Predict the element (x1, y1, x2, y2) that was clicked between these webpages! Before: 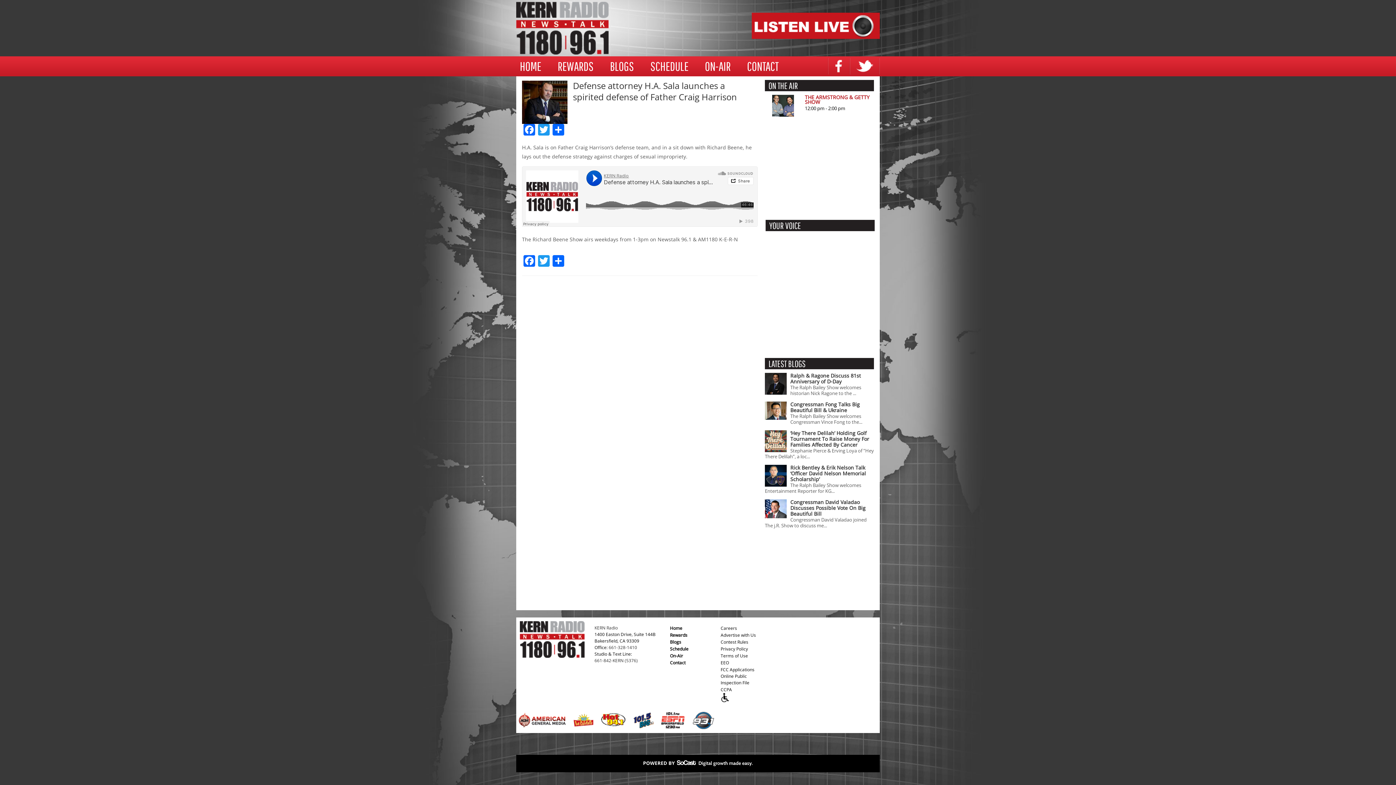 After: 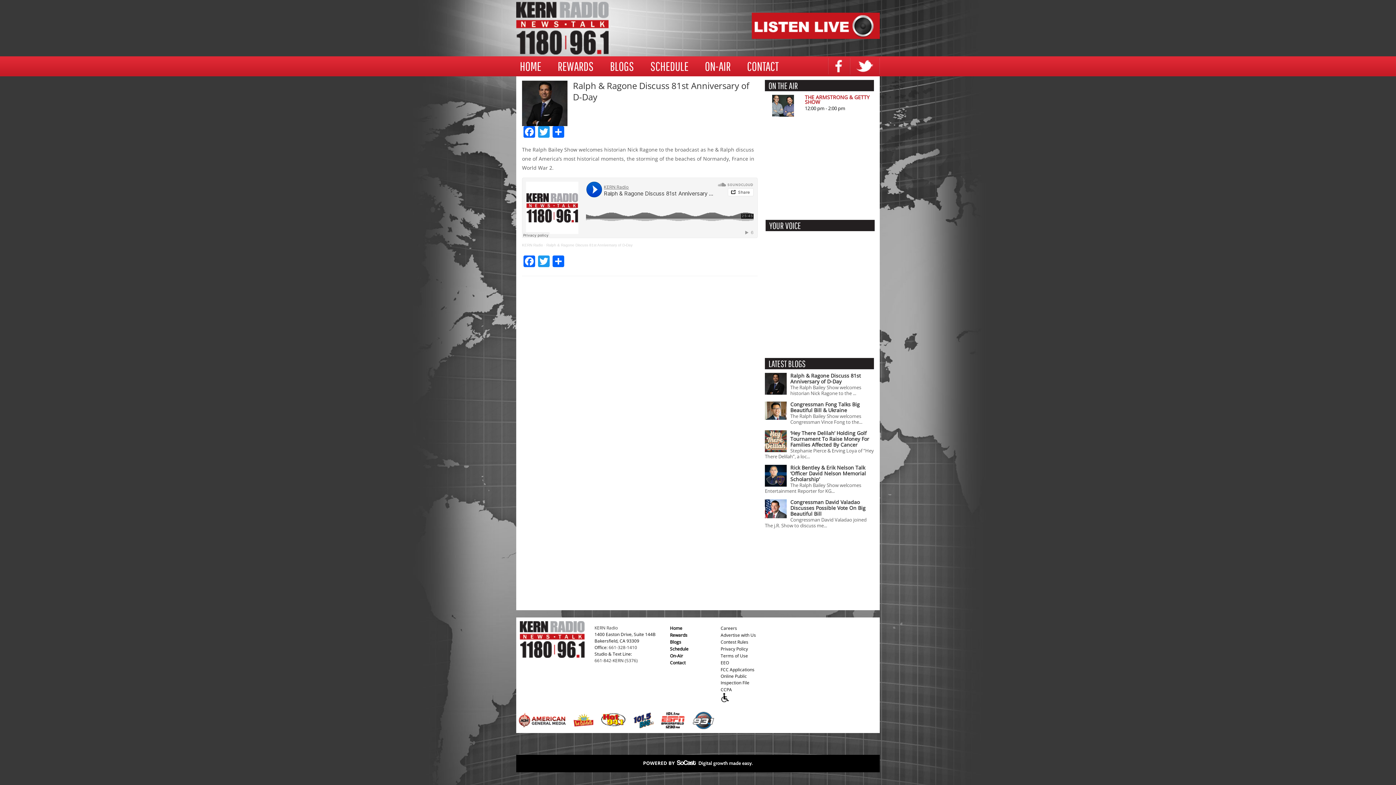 Action: bbox: (765, 373, 786, 394)